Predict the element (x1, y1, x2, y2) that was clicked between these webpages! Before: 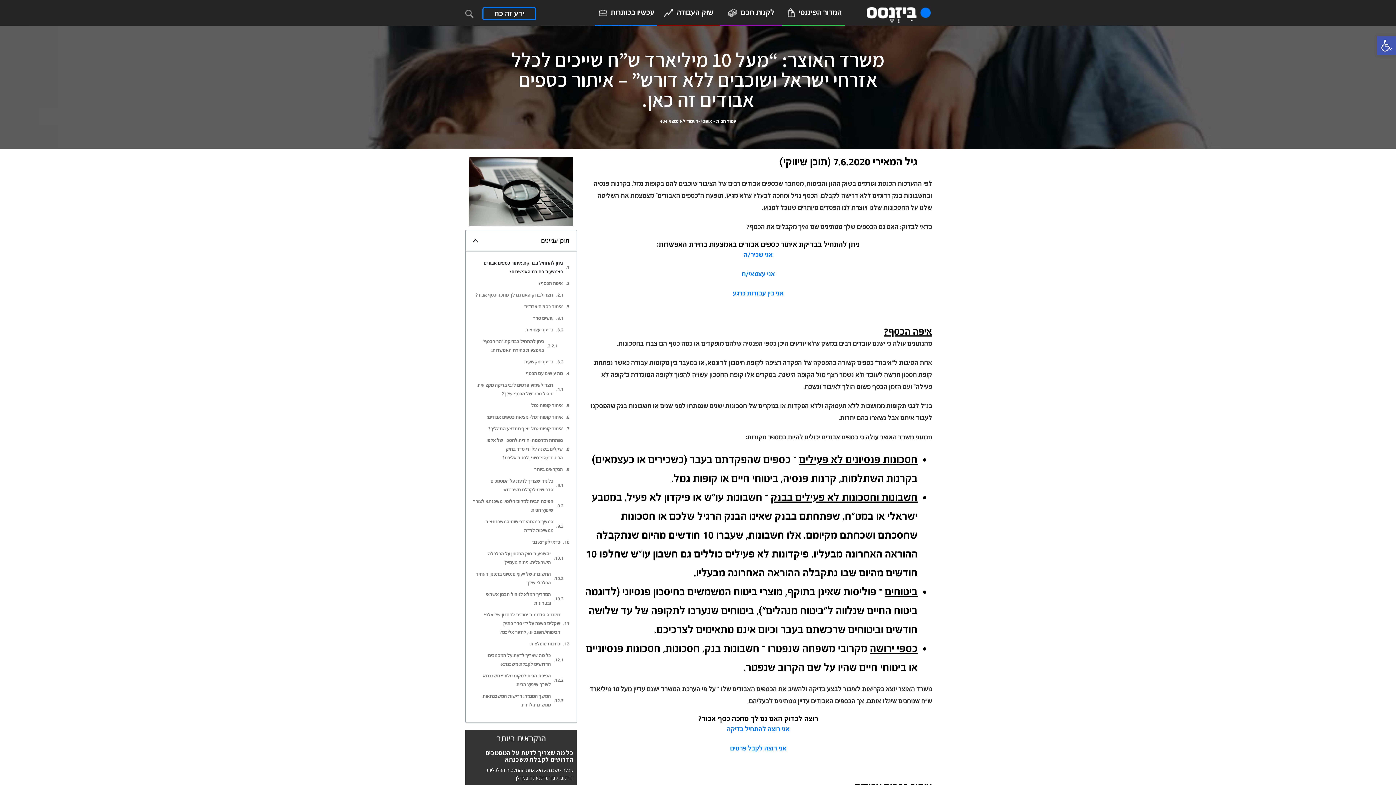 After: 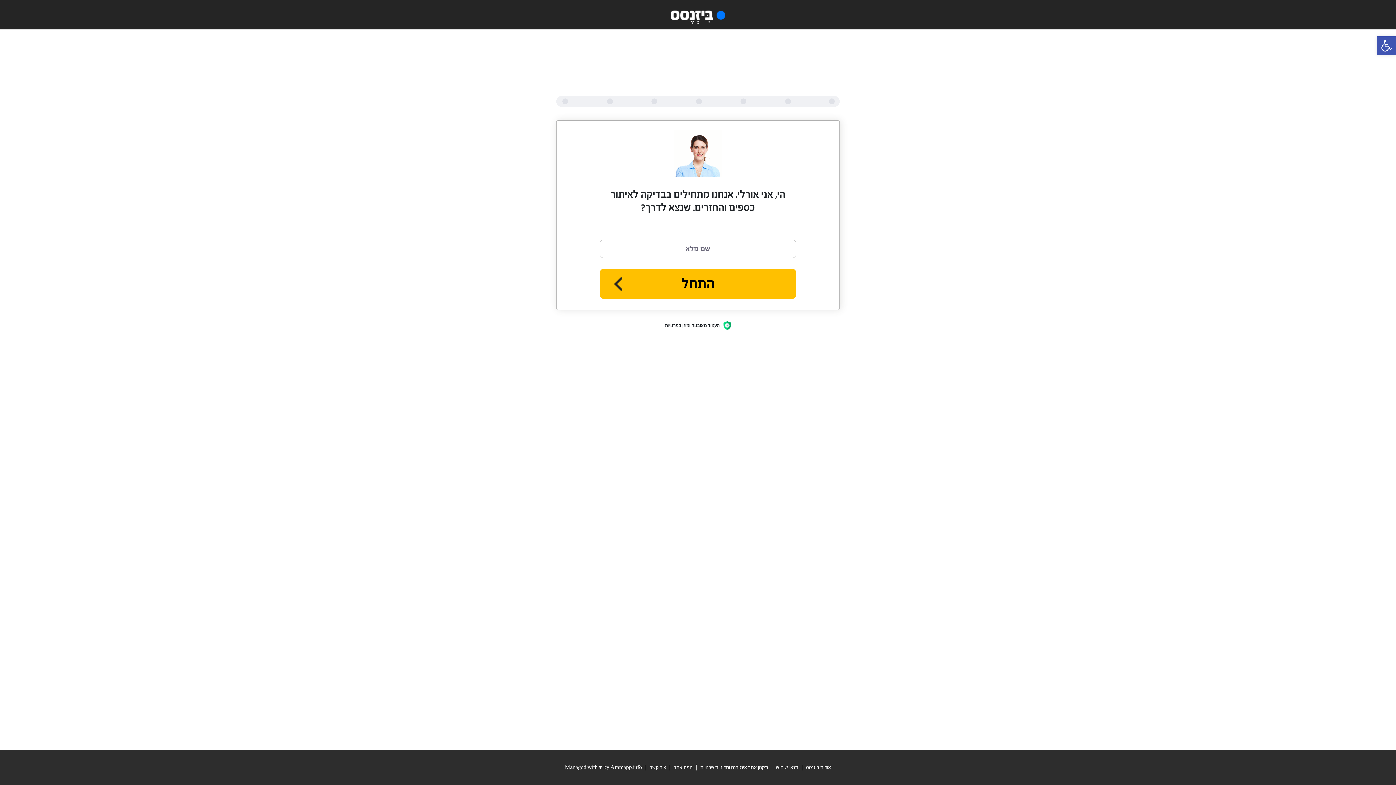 Action: label: אני בין עבודות כרגע bbox: (732, 287, 783, 299)